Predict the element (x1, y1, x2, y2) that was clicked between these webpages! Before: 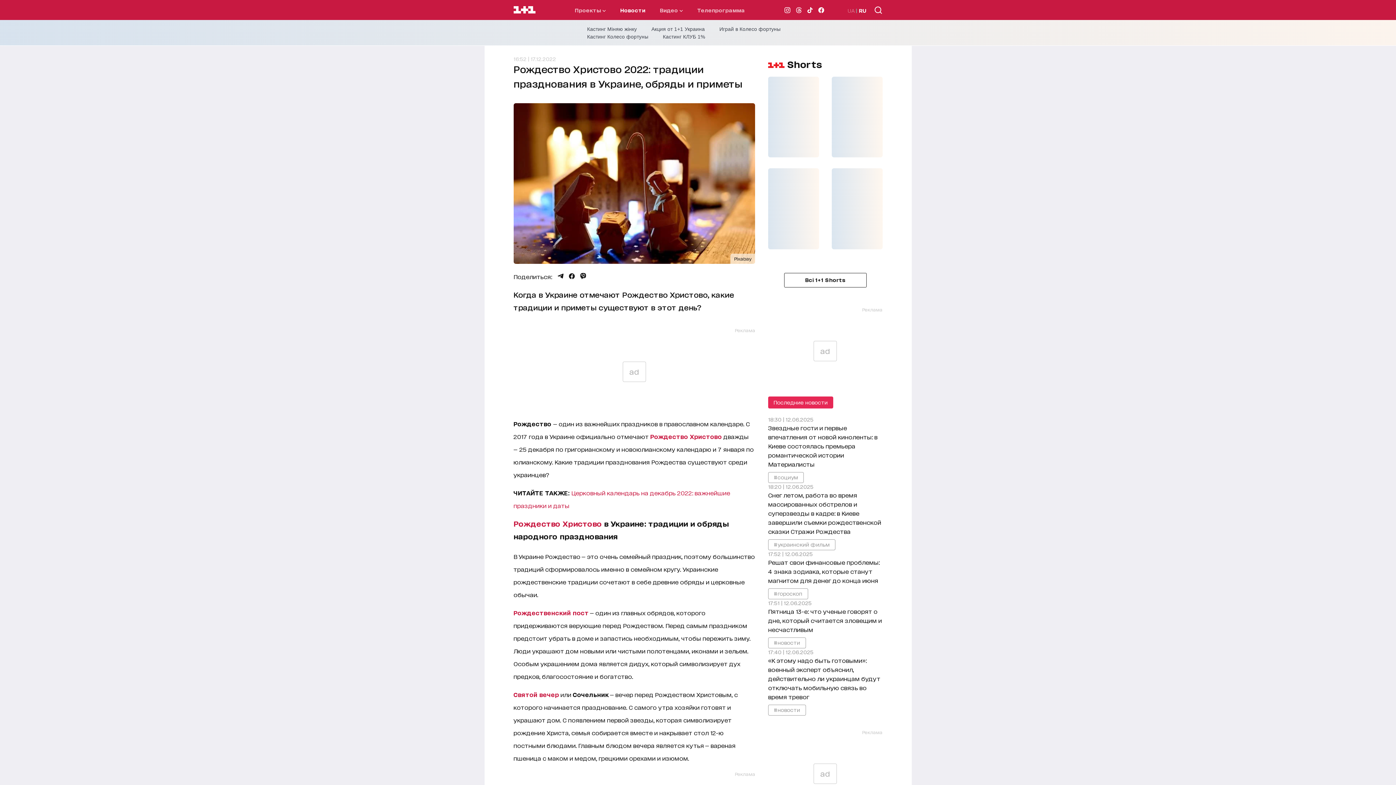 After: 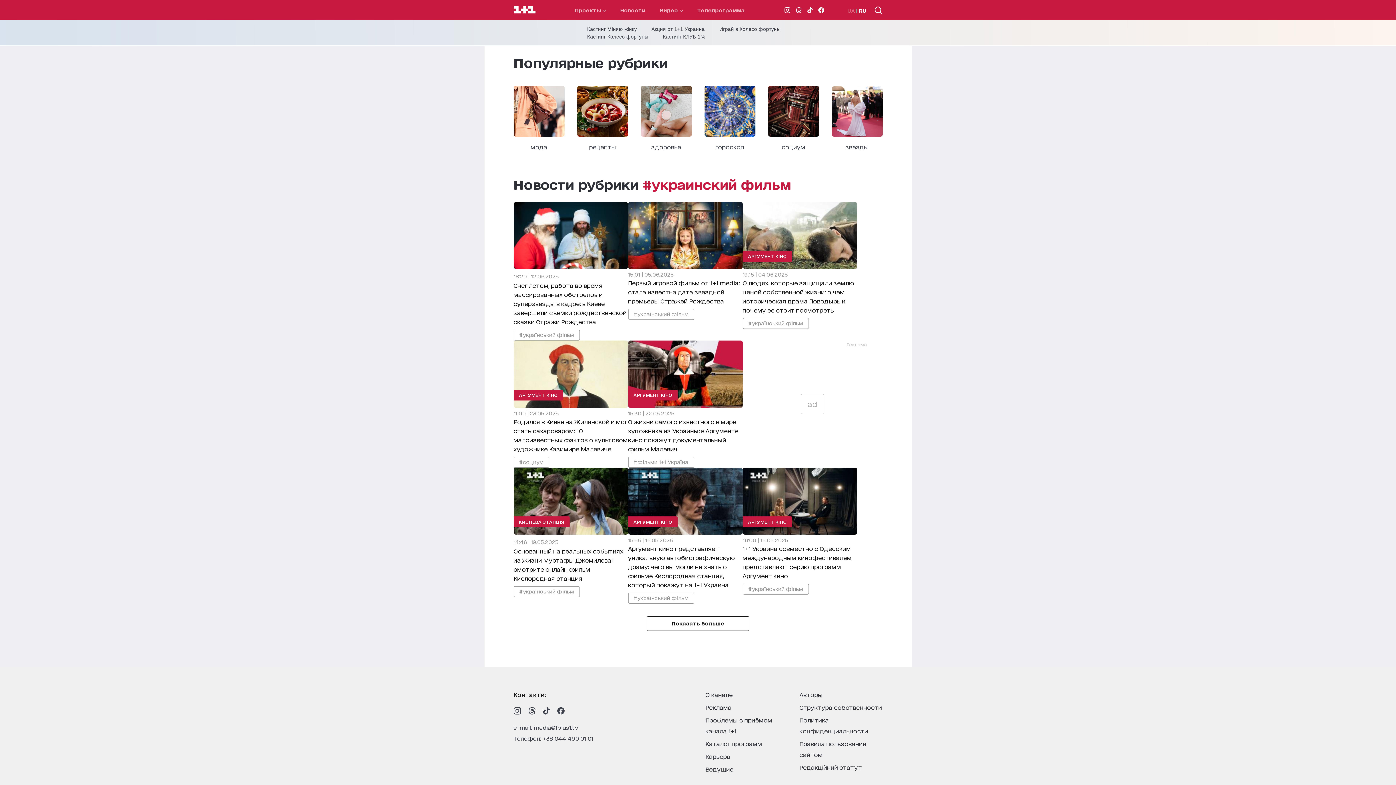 Action: label: #украинский фильм bbox: (768, 539, 835, 550)